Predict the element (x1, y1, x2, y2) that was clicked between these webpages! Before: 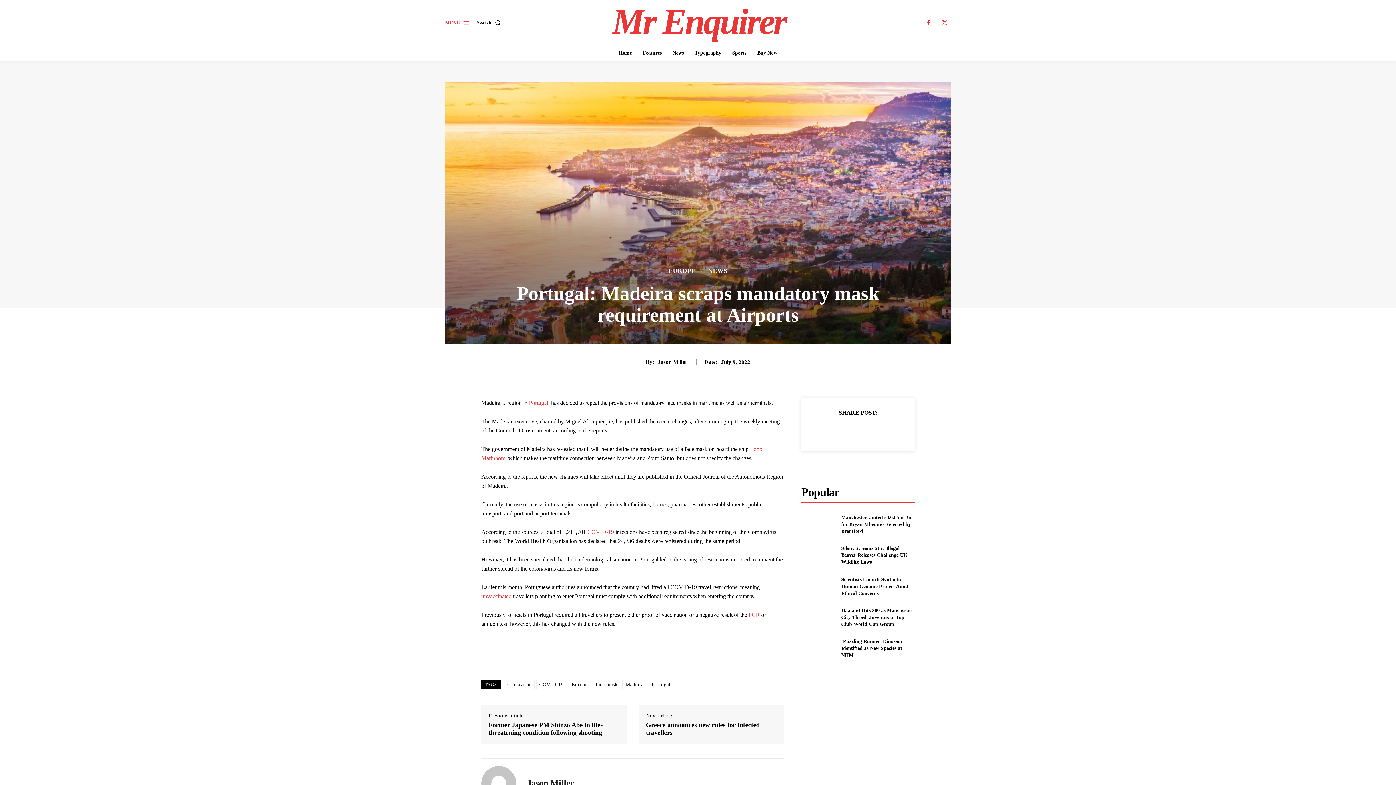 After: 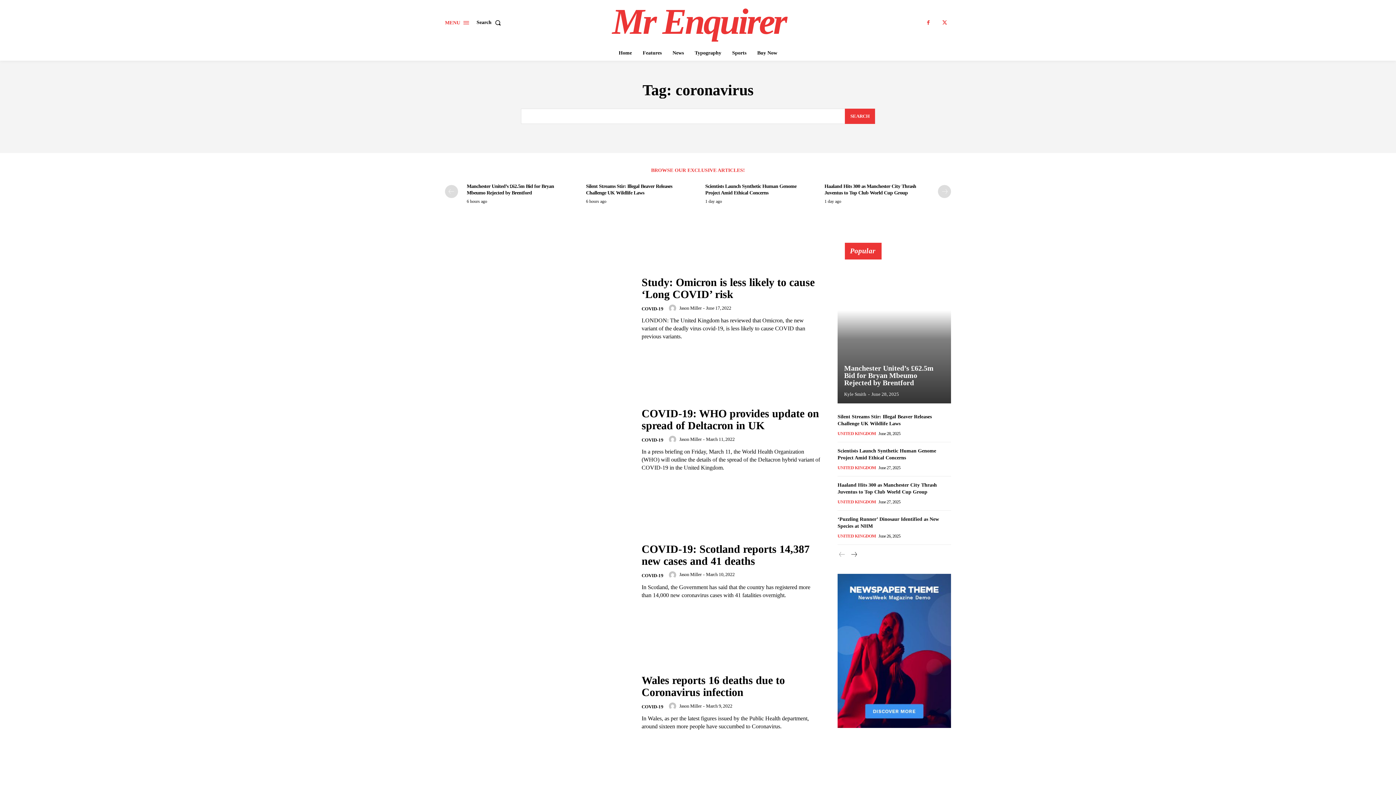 Action: label: coronavirus bbox: (502, 679, 534, 689)